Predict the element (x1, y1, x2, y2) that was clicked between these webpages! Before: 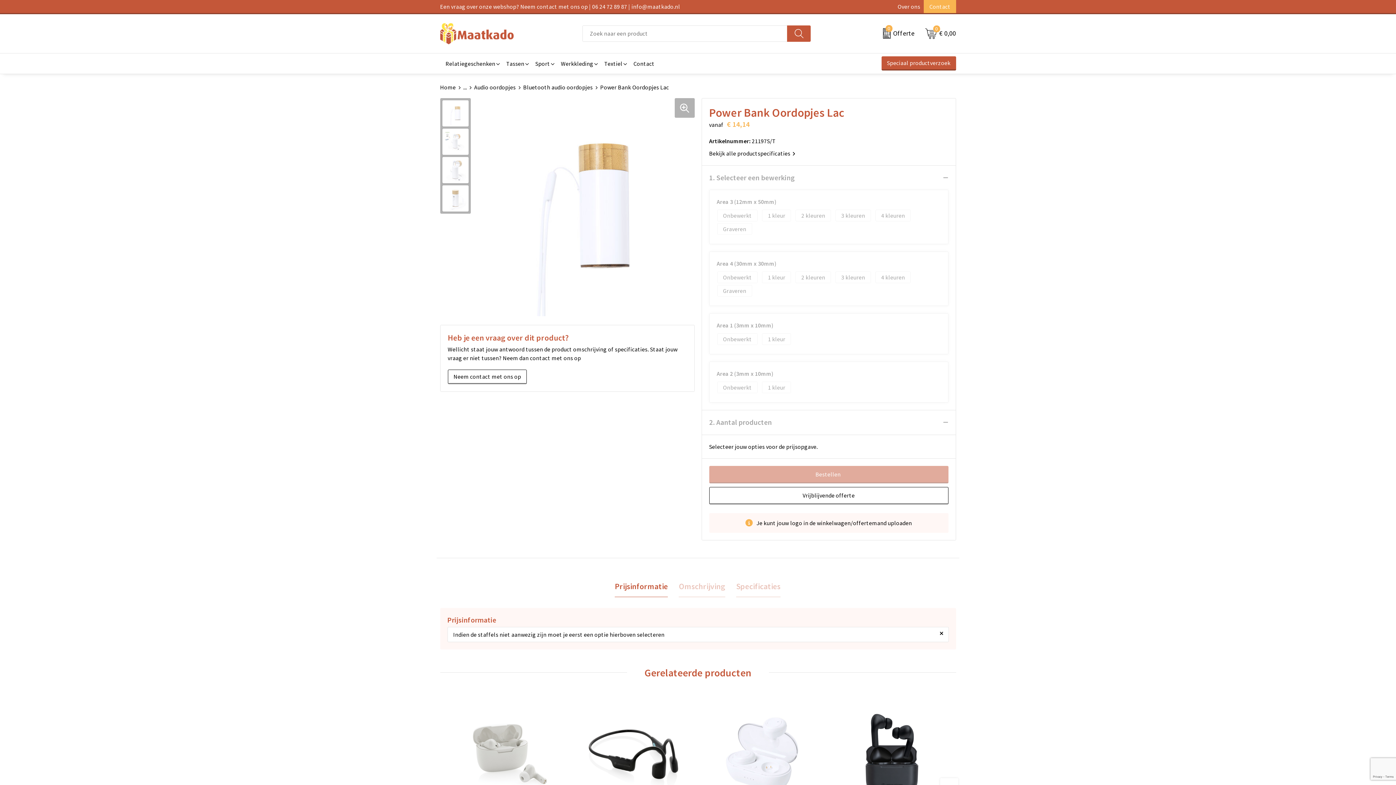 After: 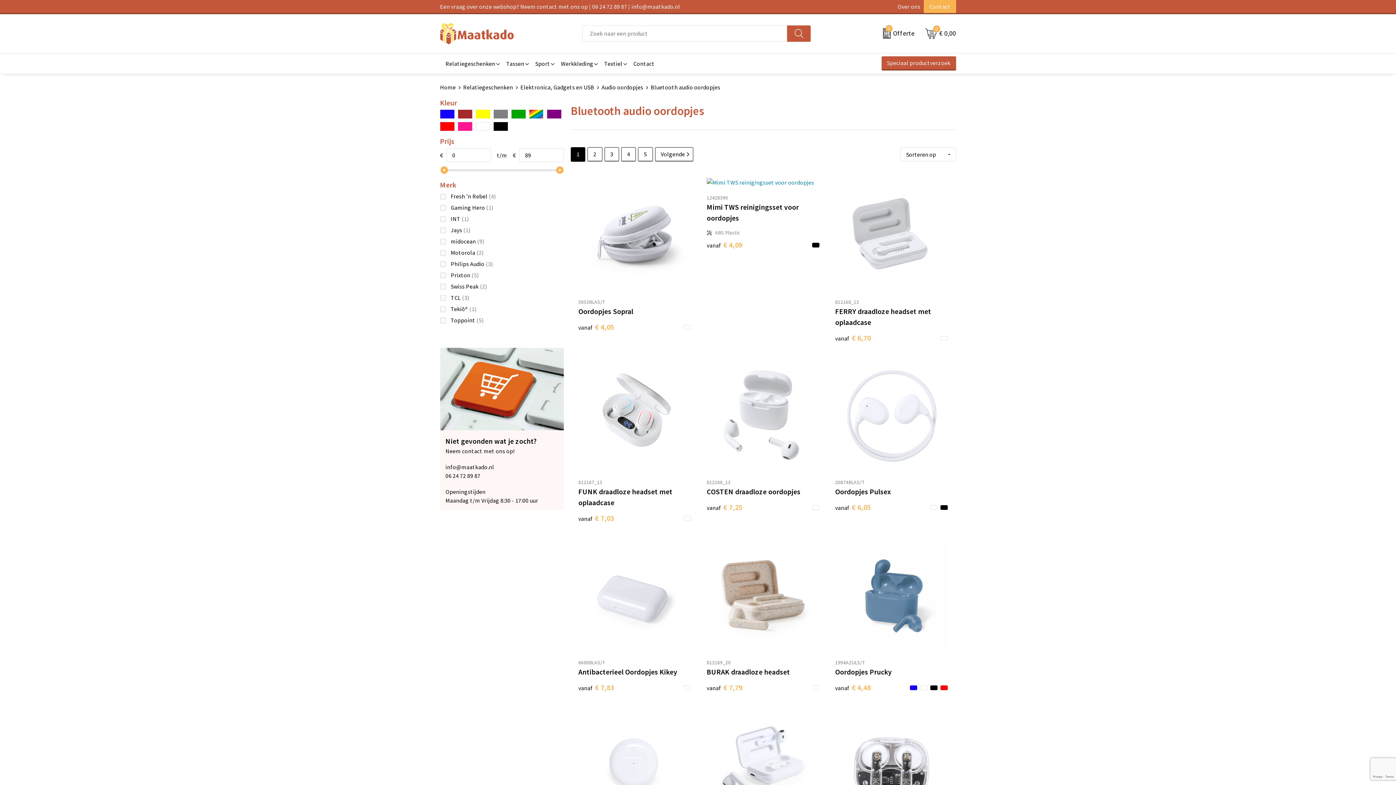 Action: label: Bluetooth audio oordopjes bbox: (523, 83, 600, 90)